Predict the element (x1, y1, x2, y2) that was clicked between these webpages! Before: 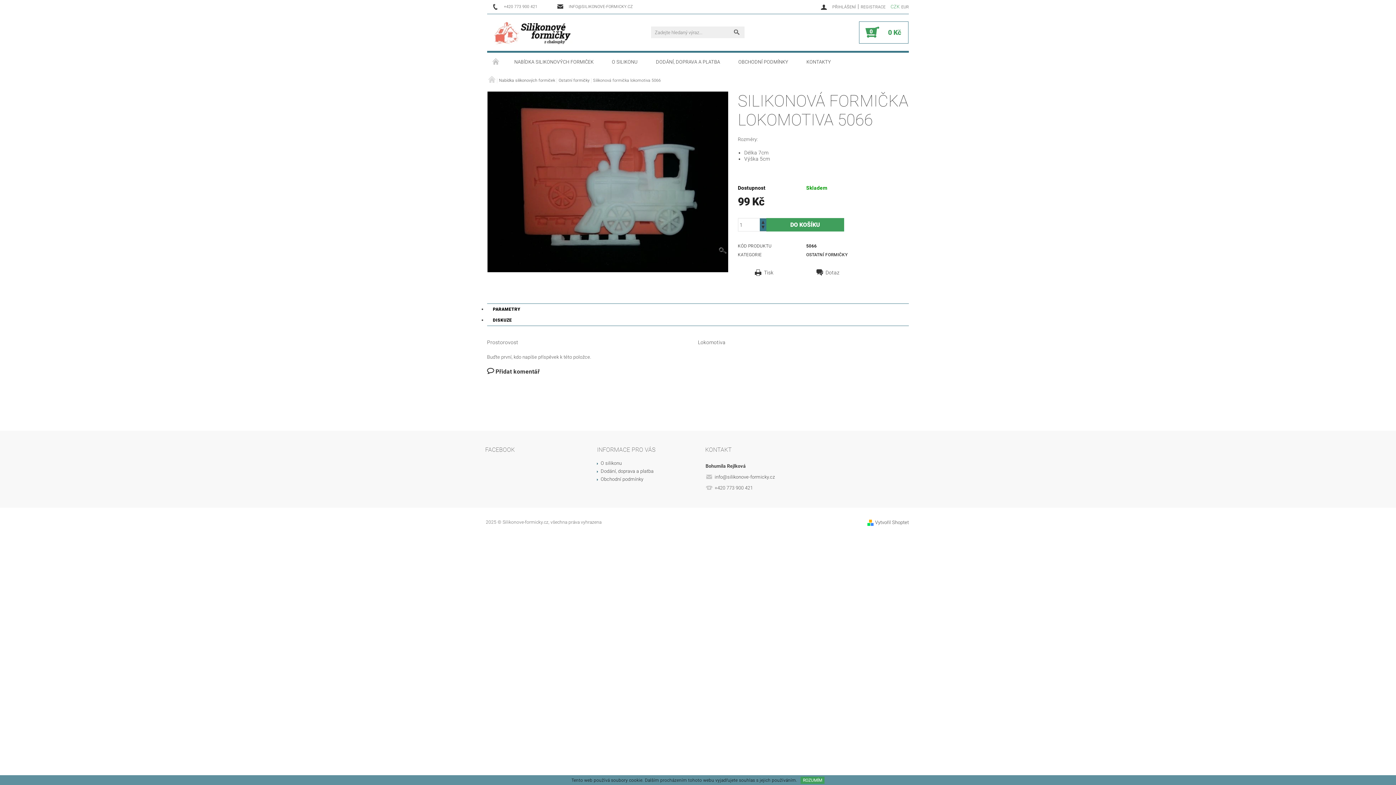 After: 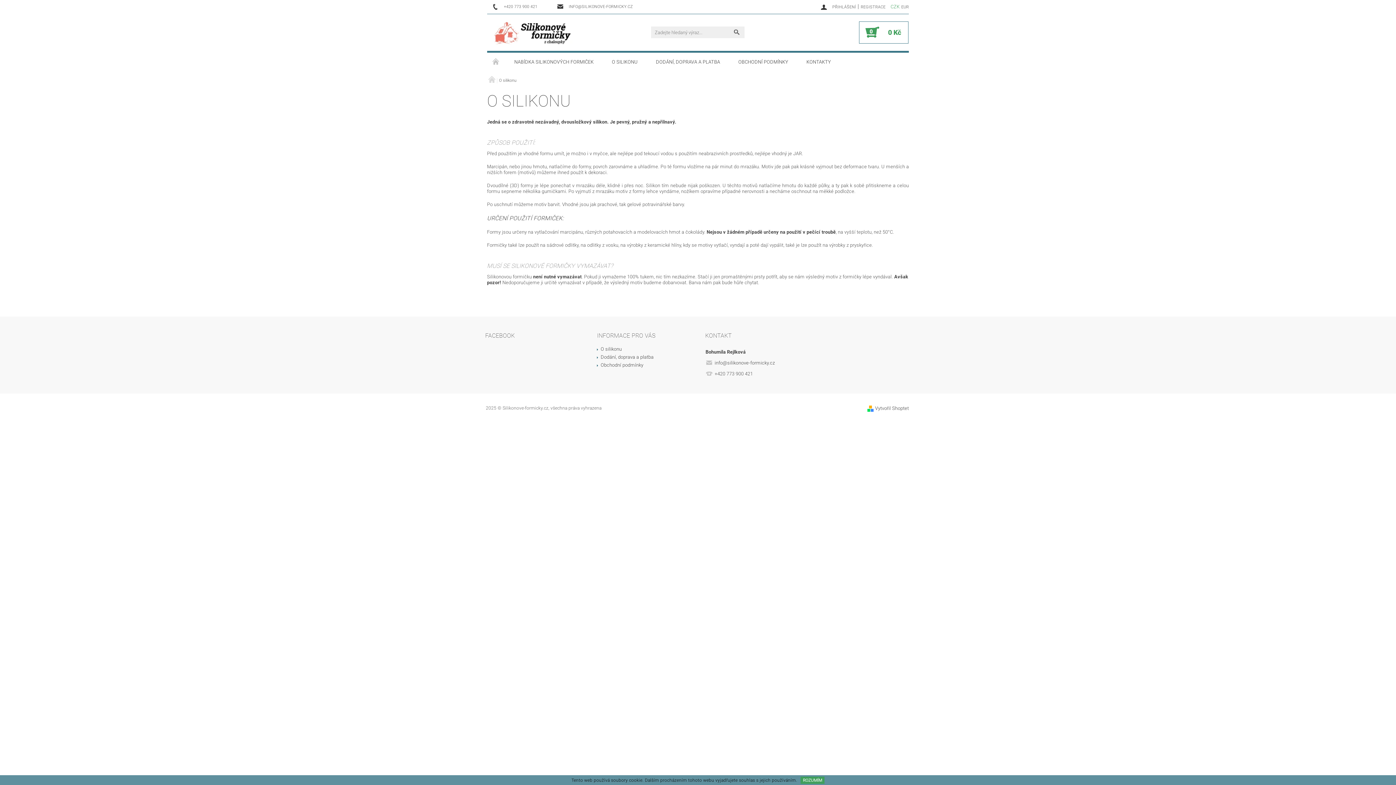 Action: bbox: (600, 460, 622, 466) label: O silikonu